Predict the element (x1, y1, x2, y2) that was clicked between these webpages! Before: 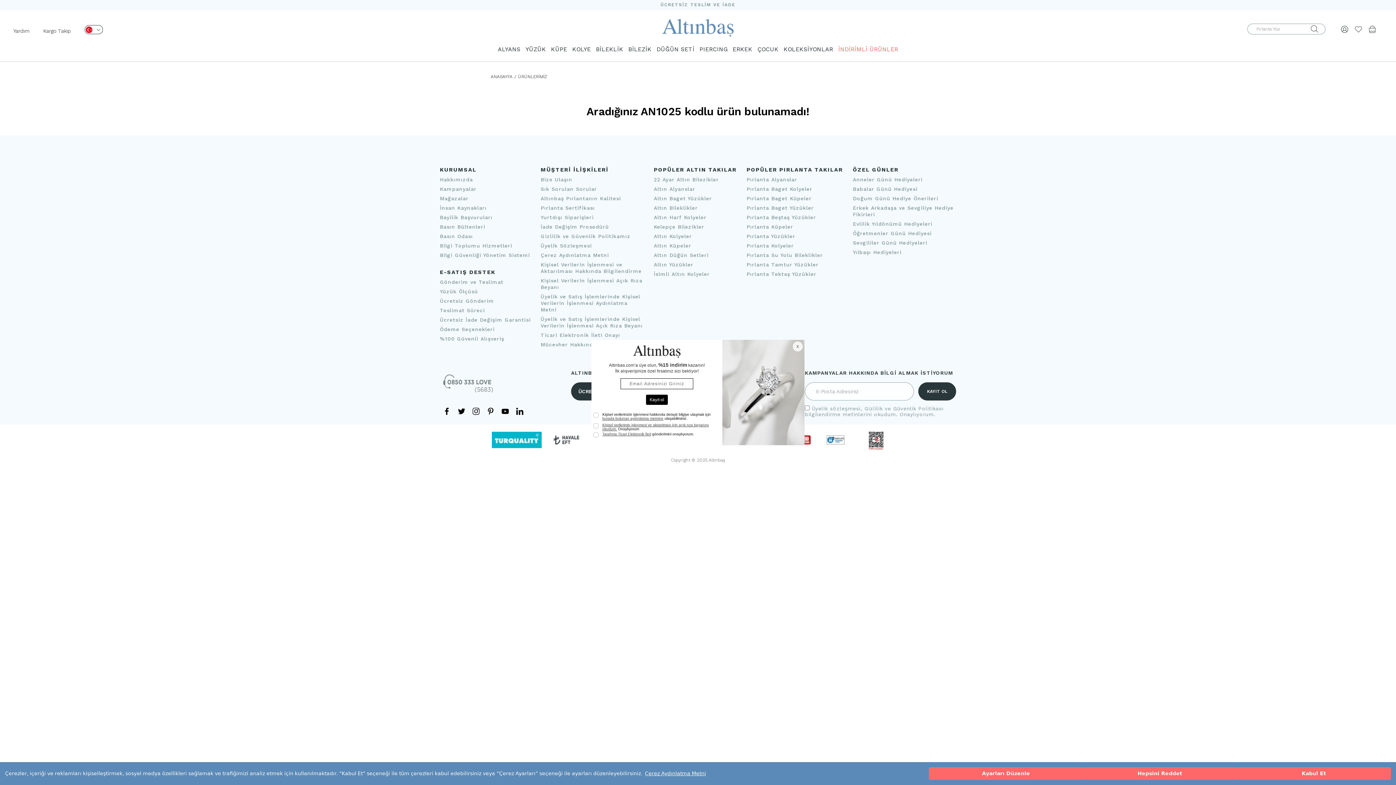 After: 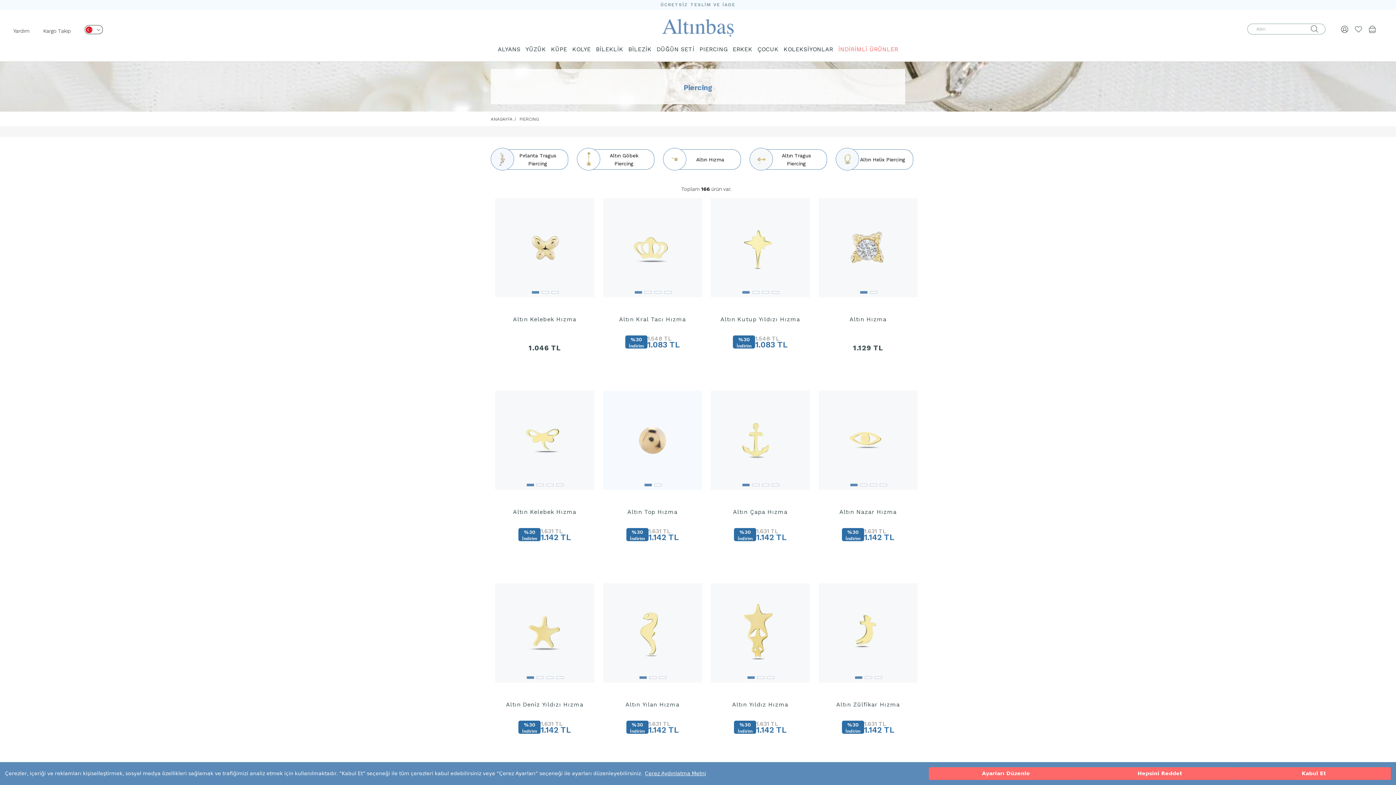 Action: label: PIERCING bbox: (697, 45, 729, 52)